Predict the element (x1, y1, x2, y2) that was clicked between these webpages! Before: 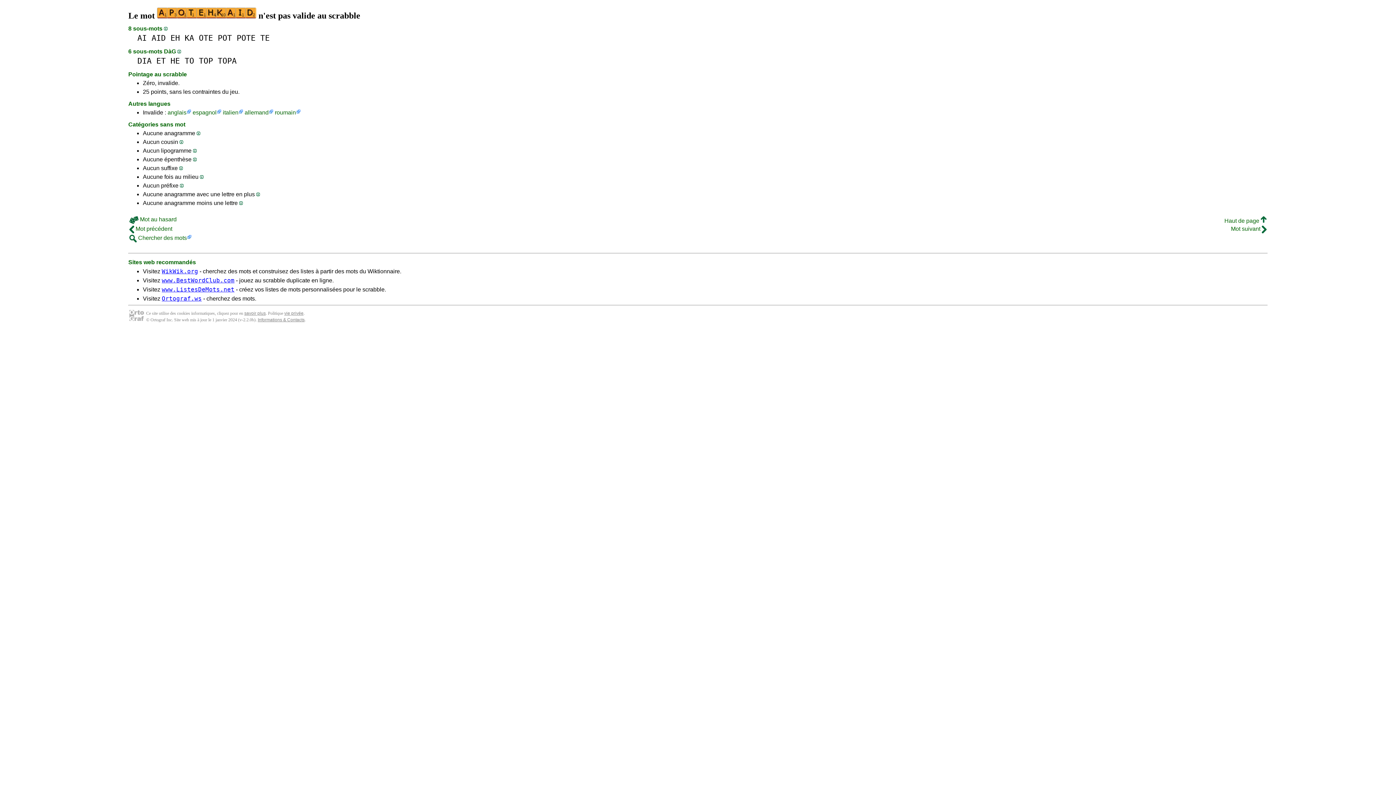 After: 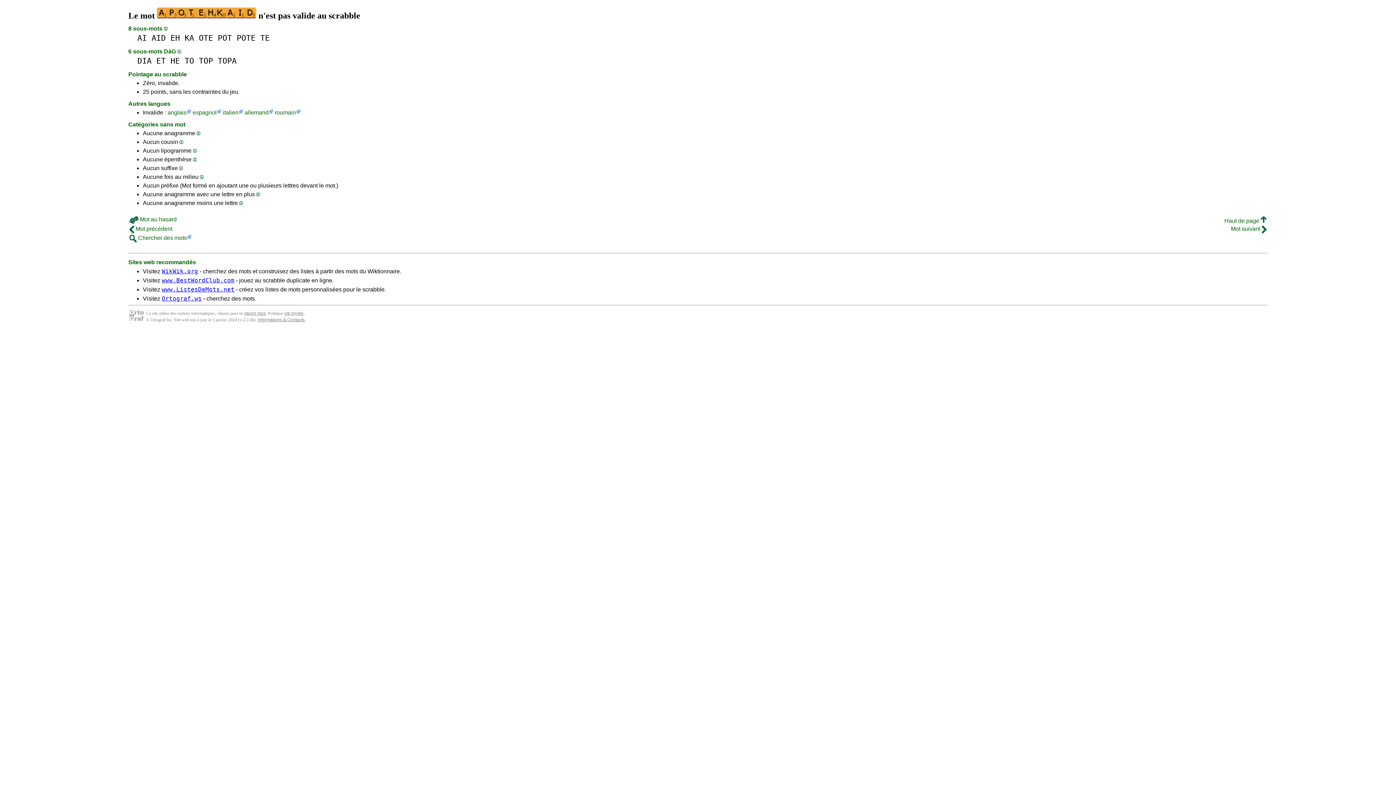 Action: bbox: (180, 184, 183, 187)